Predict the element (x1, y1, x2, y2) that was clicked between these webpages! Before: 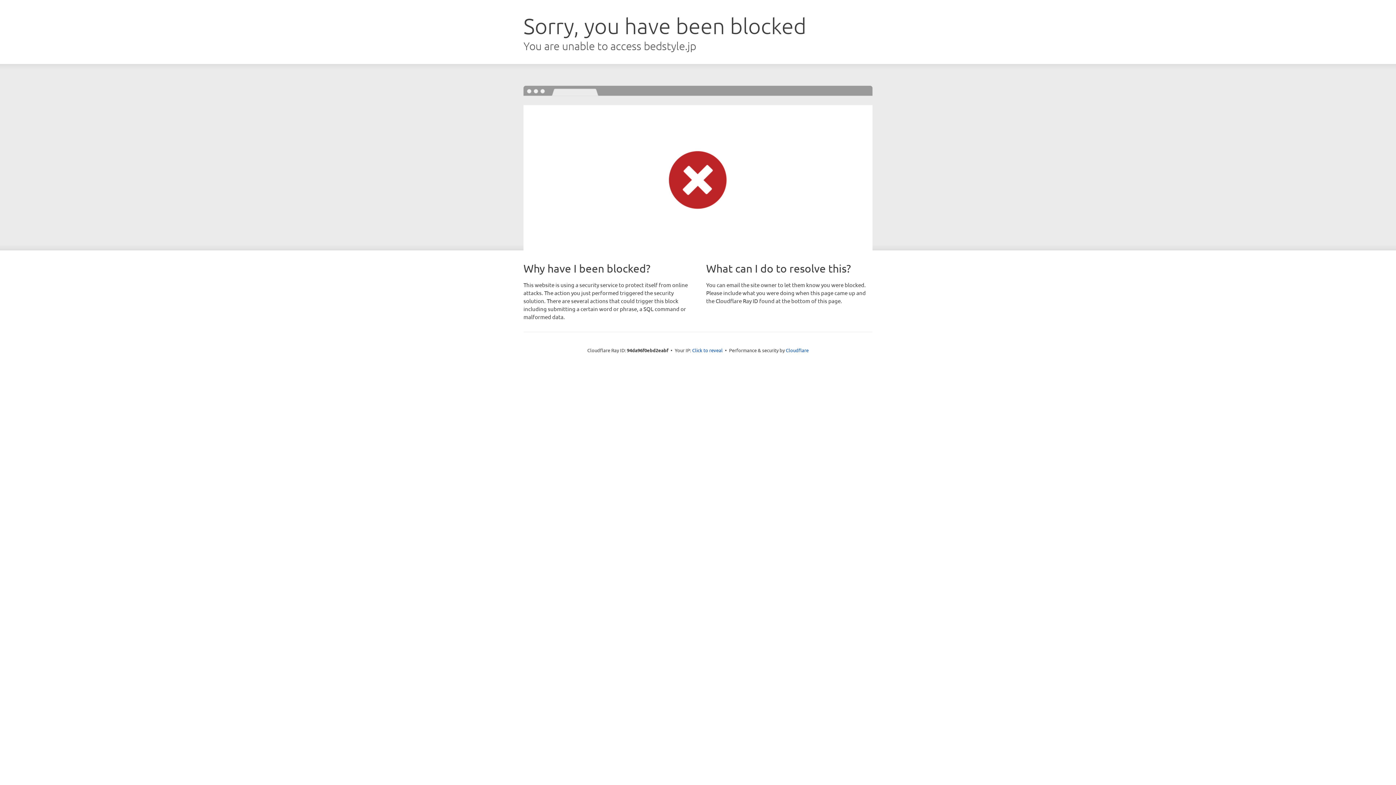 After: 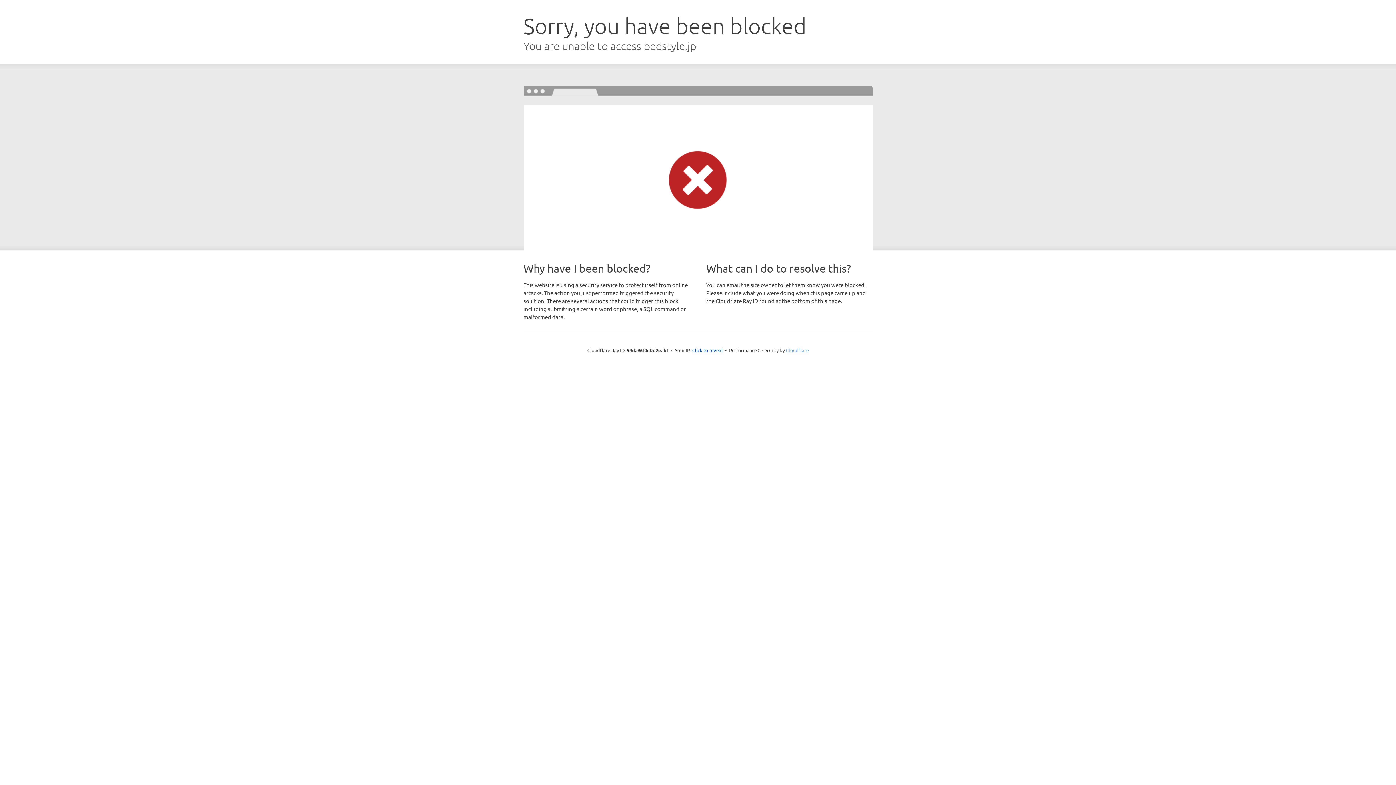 Action: label: Cloudflare bbox: (786, 347, 808, 353)